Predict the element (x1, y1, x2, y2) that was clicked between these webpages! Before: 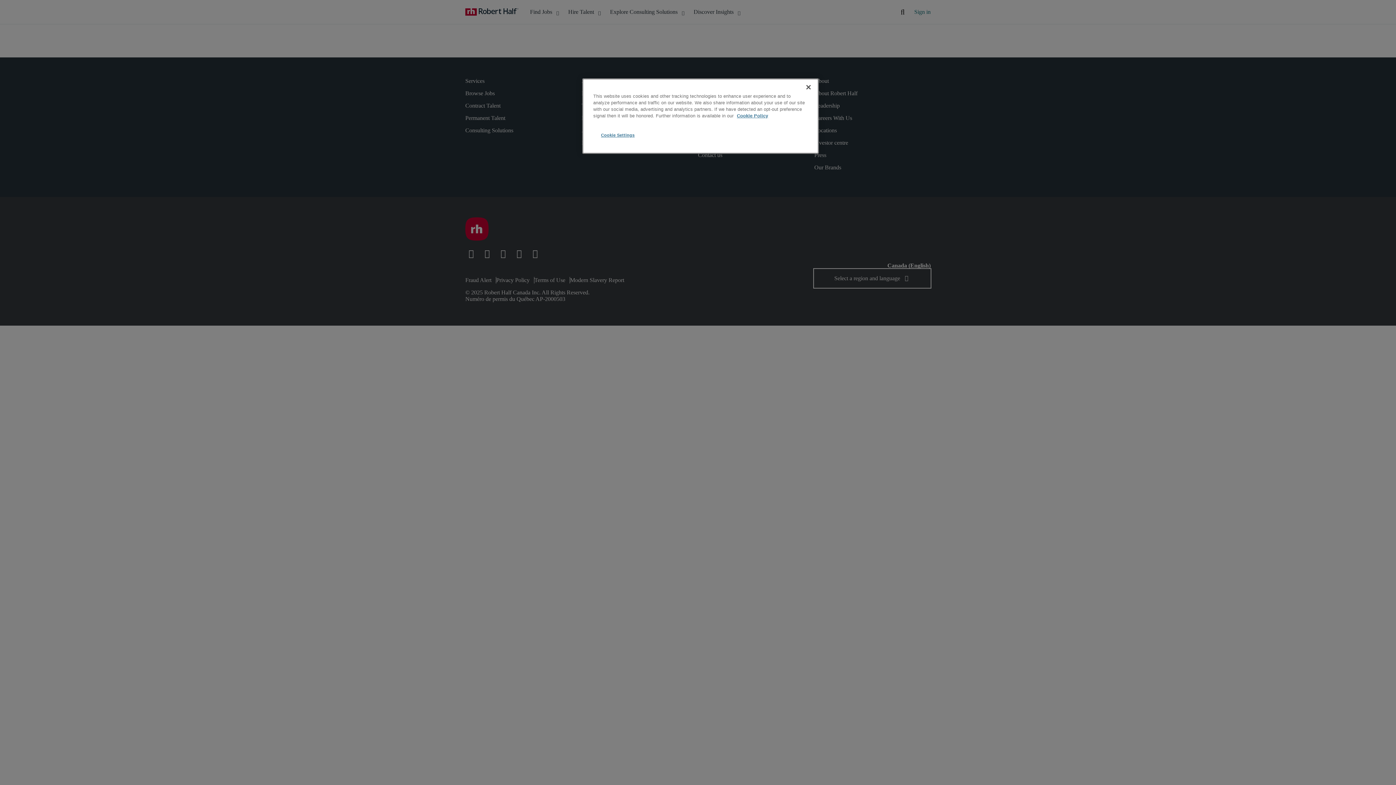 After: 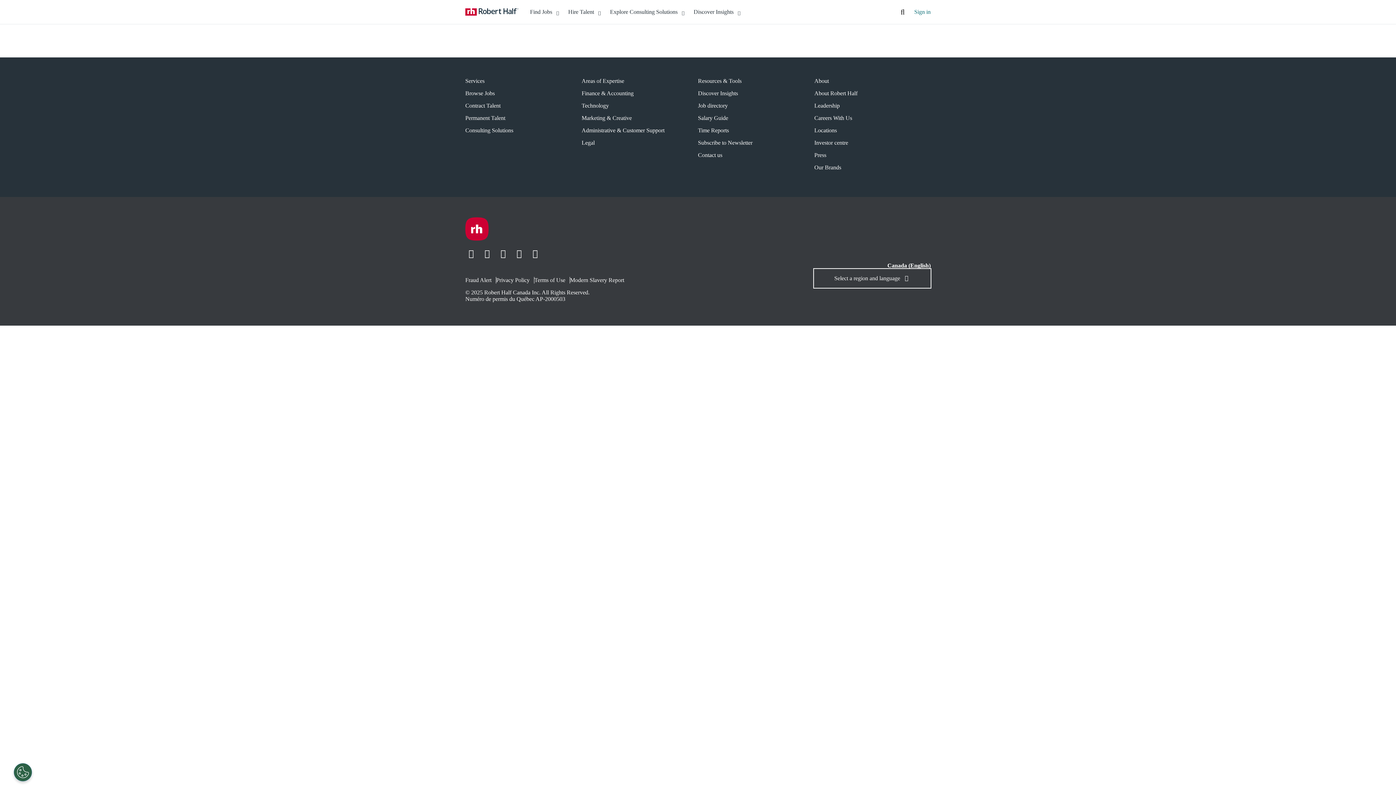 Action: label: Close bbox: (800, 79, 816, 95)